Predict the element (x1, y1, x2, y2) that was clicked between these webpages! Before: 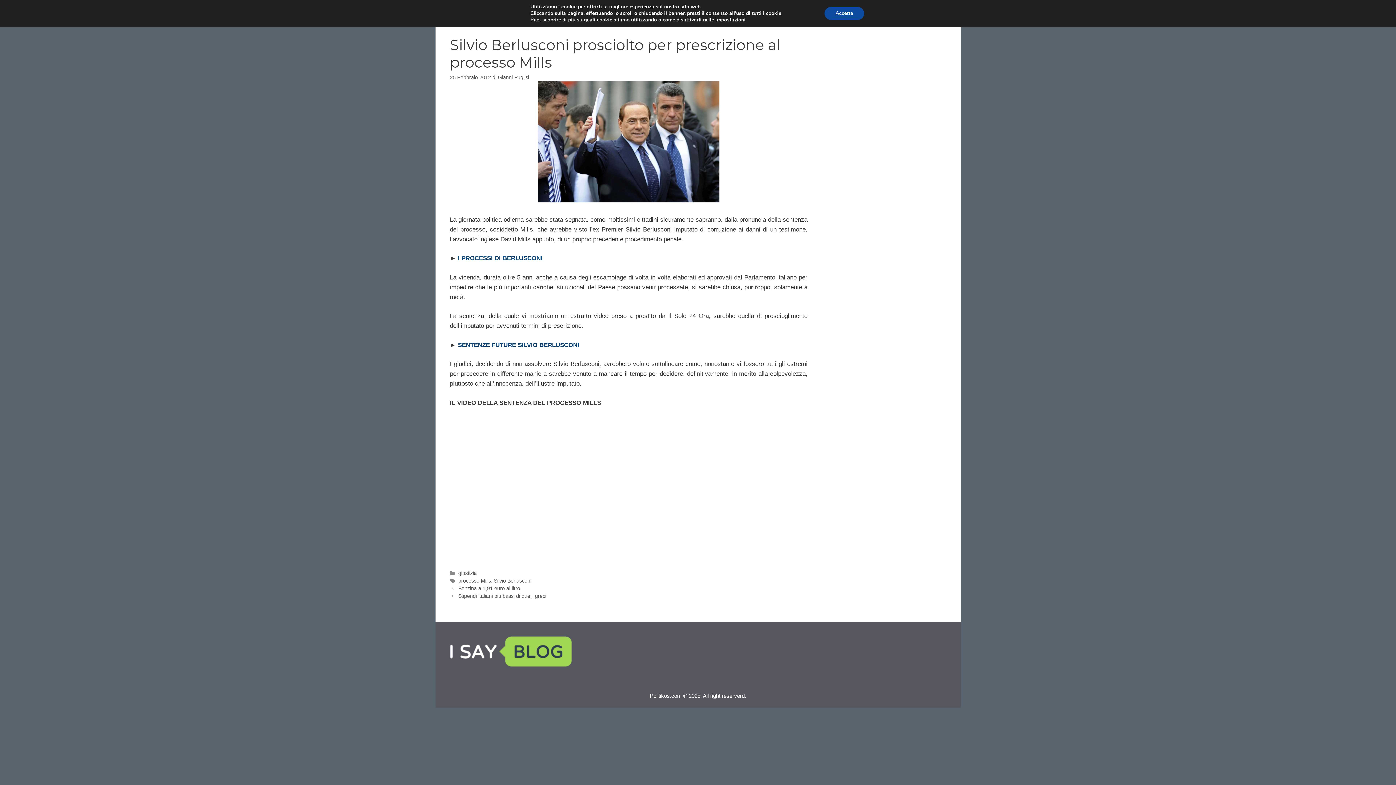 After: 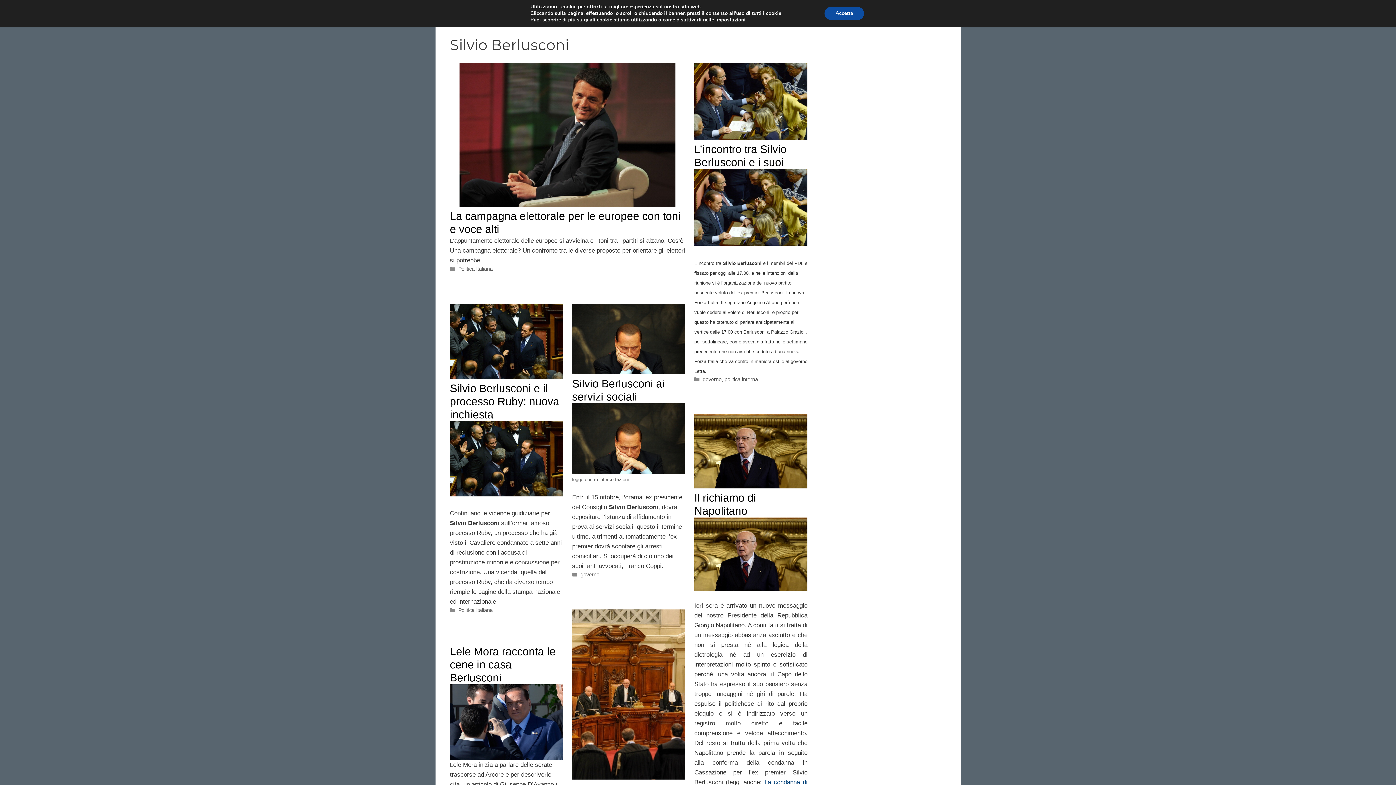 Action: label: Silvio Berlusconi bbox: (494, 578, 531, 584)